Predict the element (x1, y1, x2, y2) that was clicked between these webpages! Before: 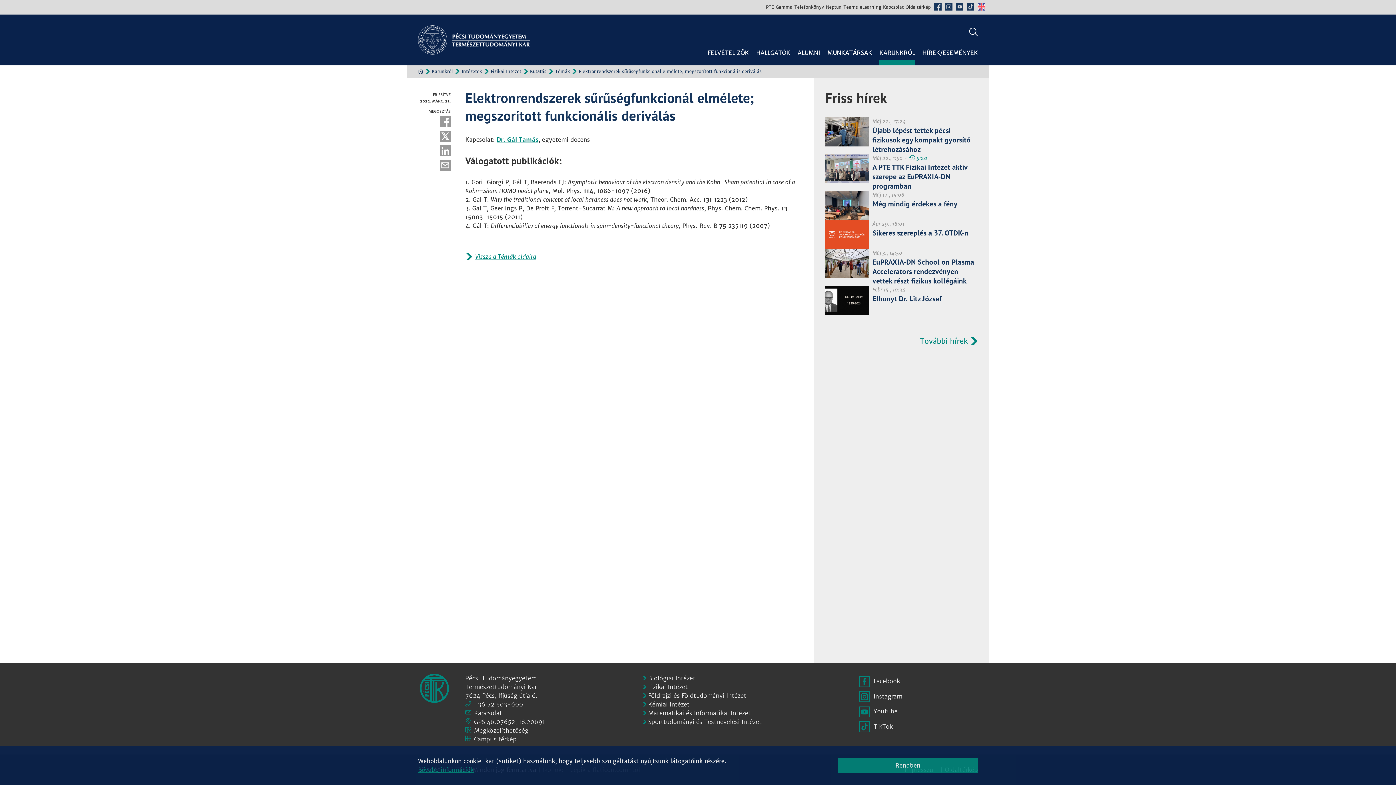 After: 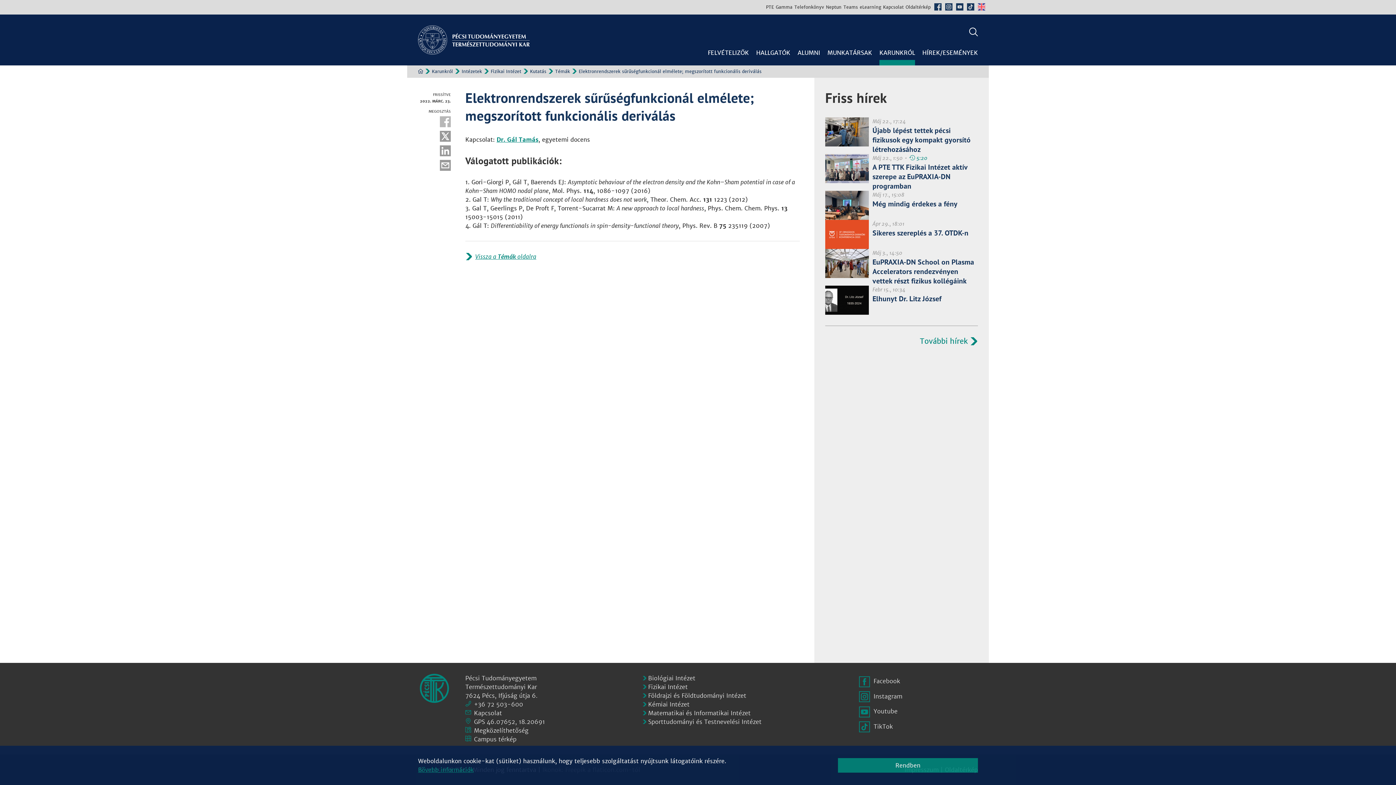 Action: bbox: (440, 116, 450, 127) label: FACEBOOK